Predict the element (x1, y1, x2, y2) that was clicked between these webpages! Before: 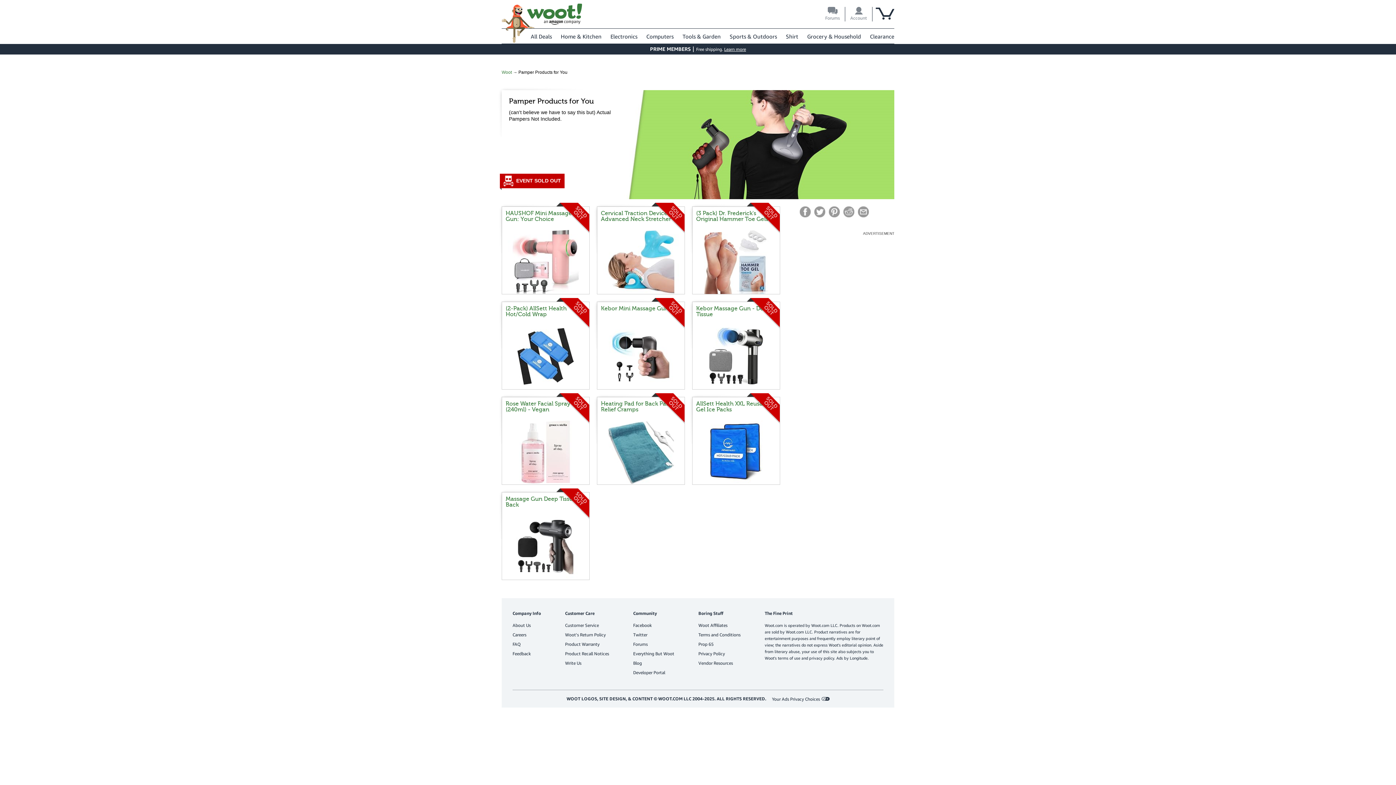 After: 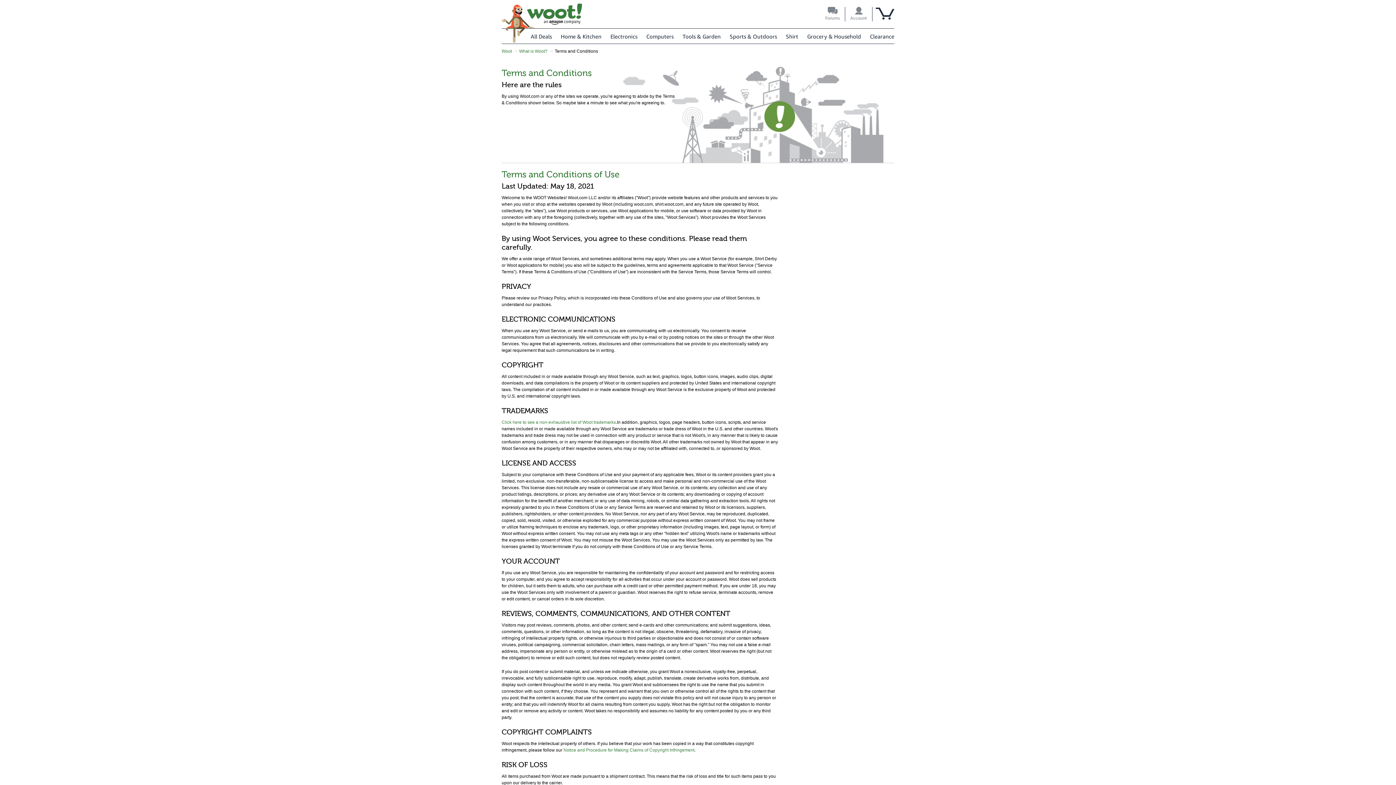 Action: label: Terms and Conditions bbox: (698, 632, 740, 637)